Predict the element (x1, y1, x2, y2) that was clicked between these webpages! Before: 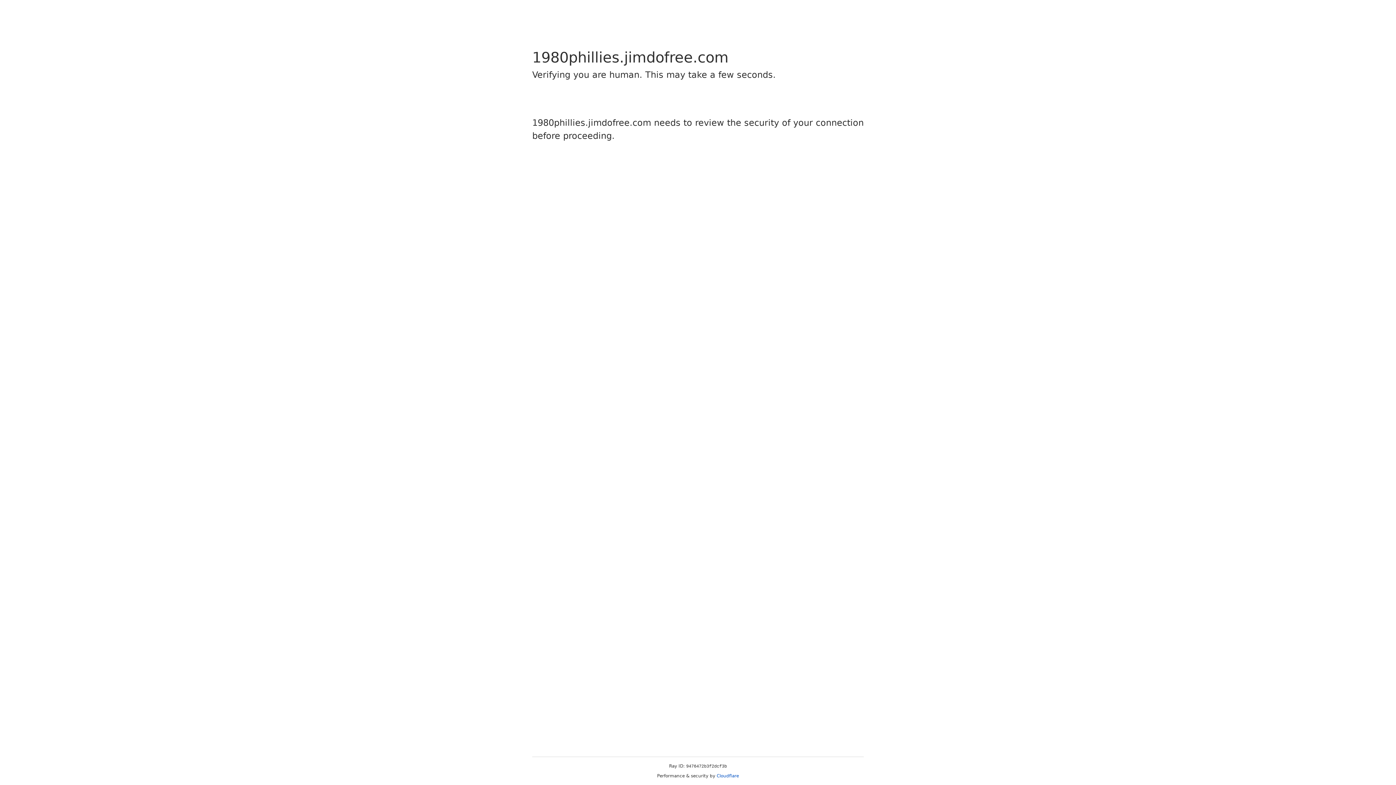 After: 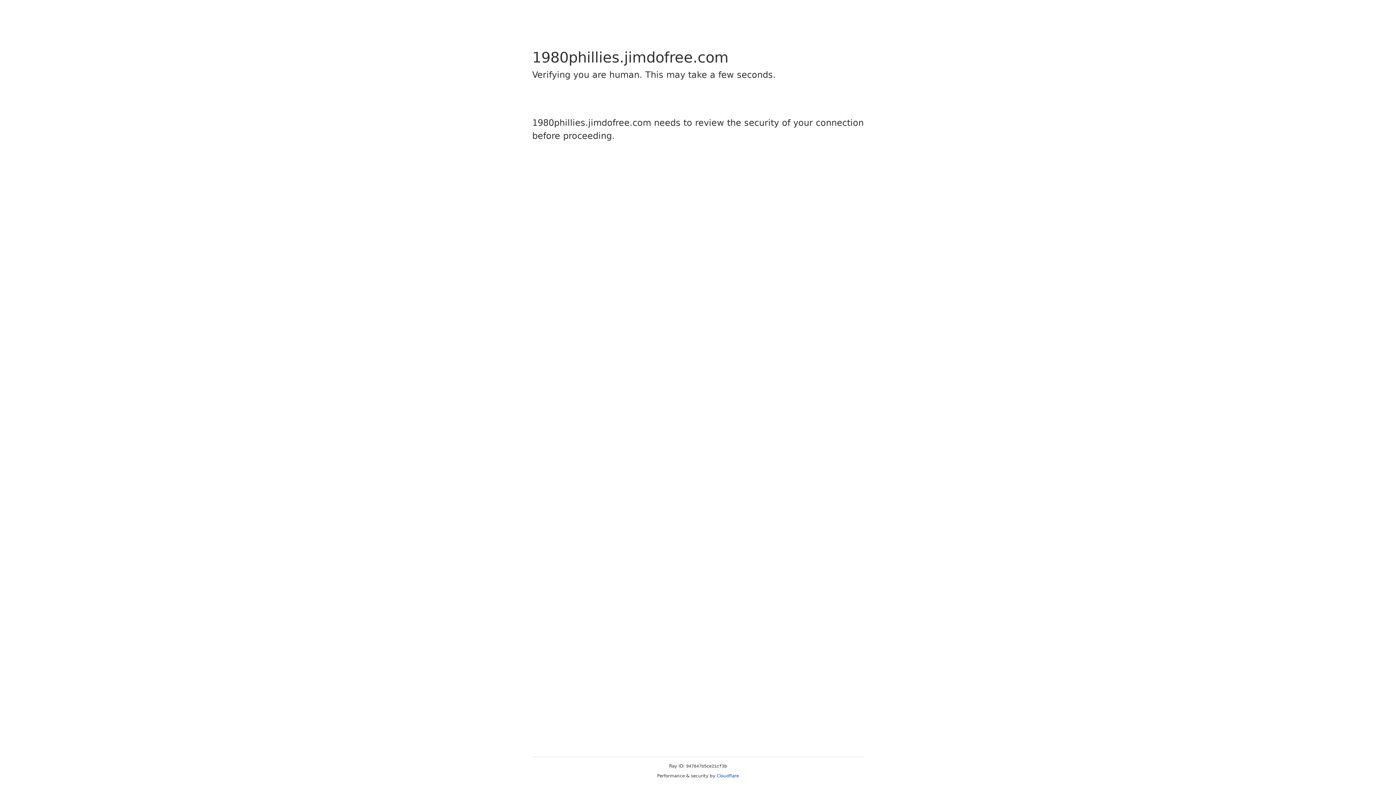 Action: label: Cloudflare bbox: (716, 773, 739, 778)